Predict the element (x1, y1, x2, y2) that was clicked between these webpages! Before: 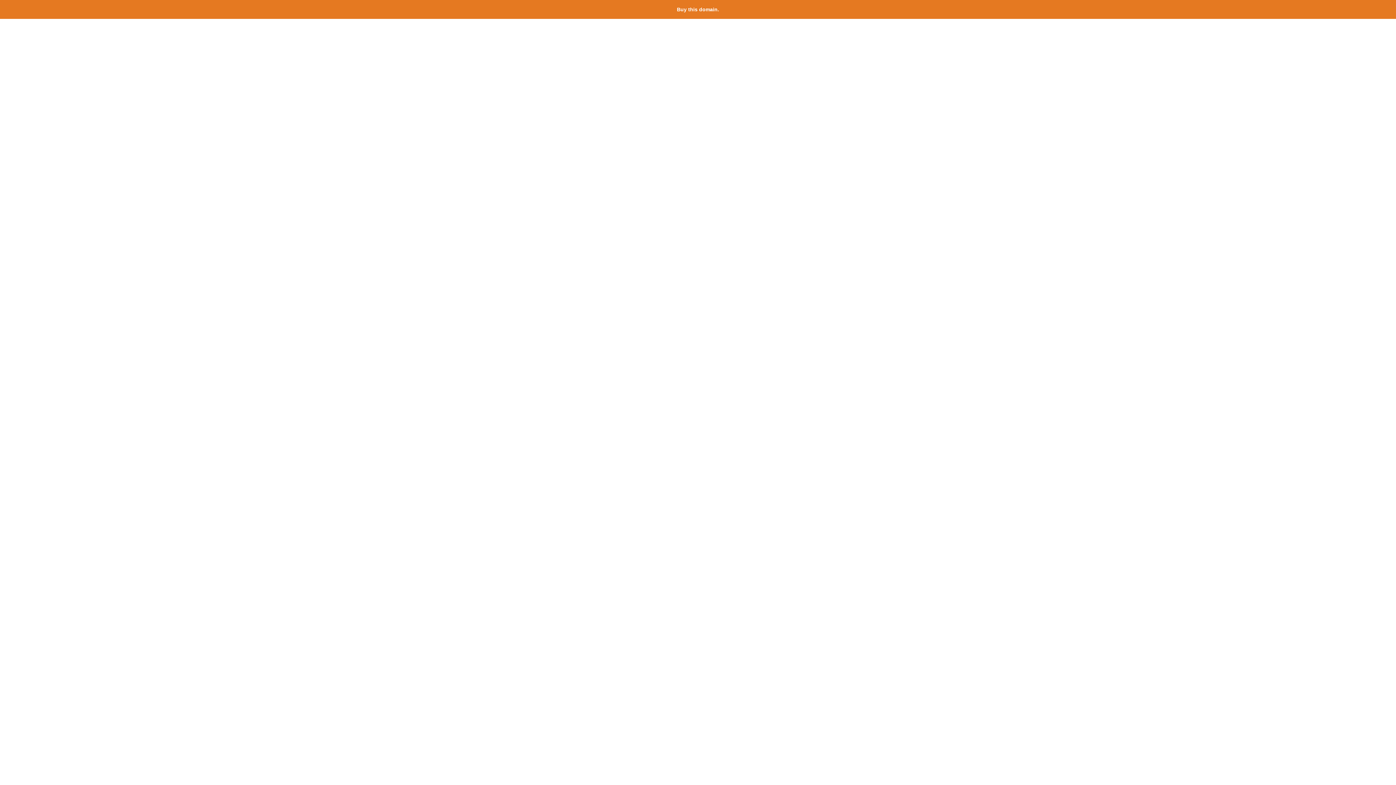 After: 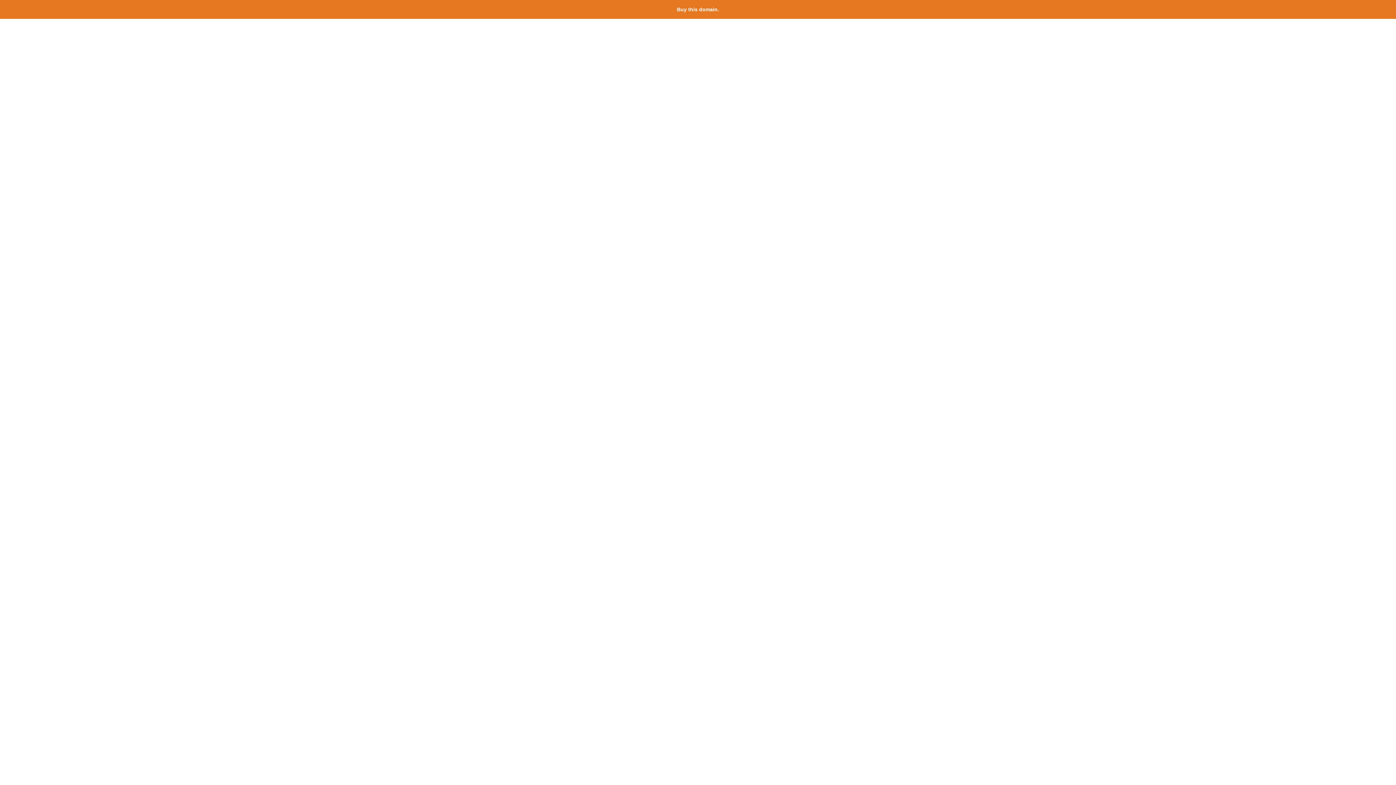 Action: label: Buy this domain. bbox: (677, 6, 719, 12)